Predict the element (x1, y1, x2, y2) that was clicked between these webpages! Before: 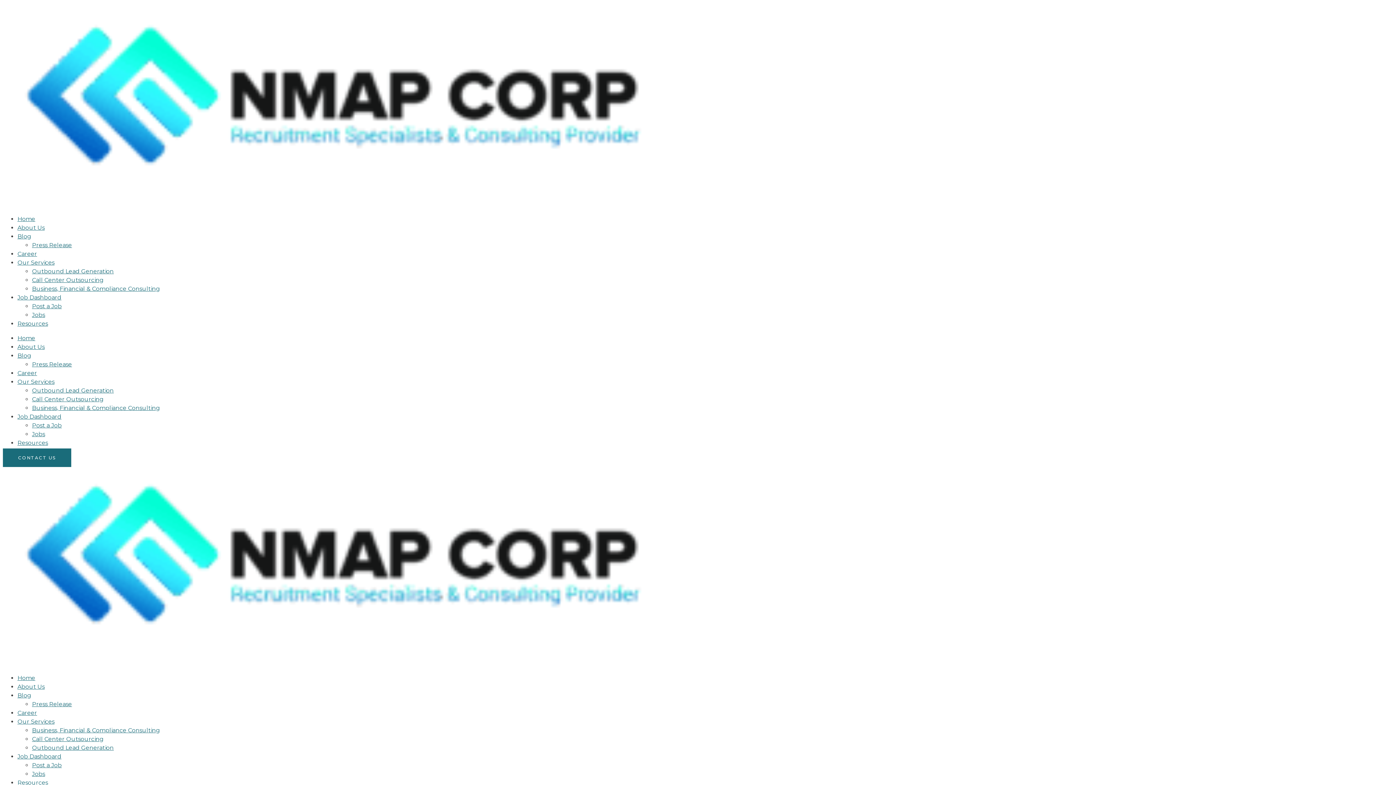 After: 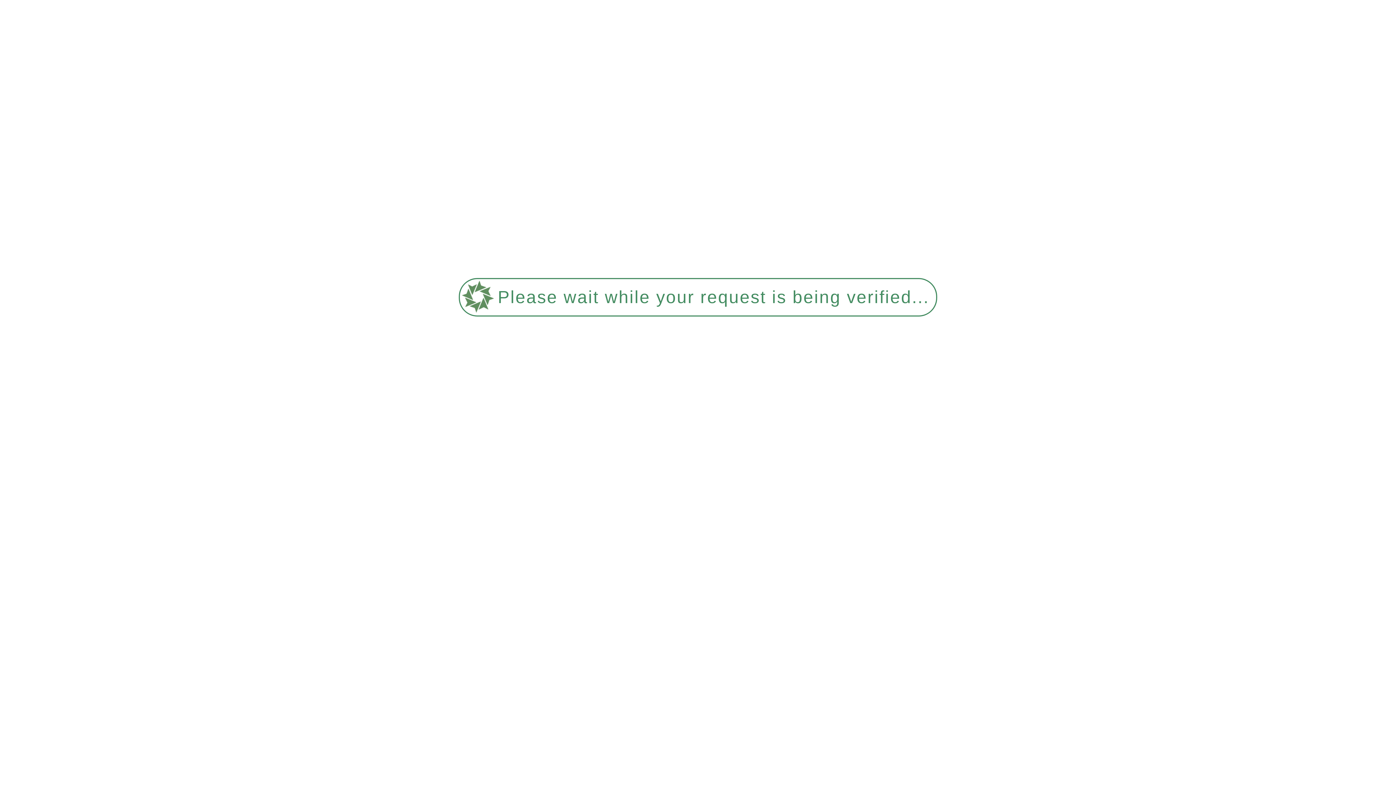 Action: label: Business, Financial & Compliance Consulting bbox: (32, 404, 160, 411)